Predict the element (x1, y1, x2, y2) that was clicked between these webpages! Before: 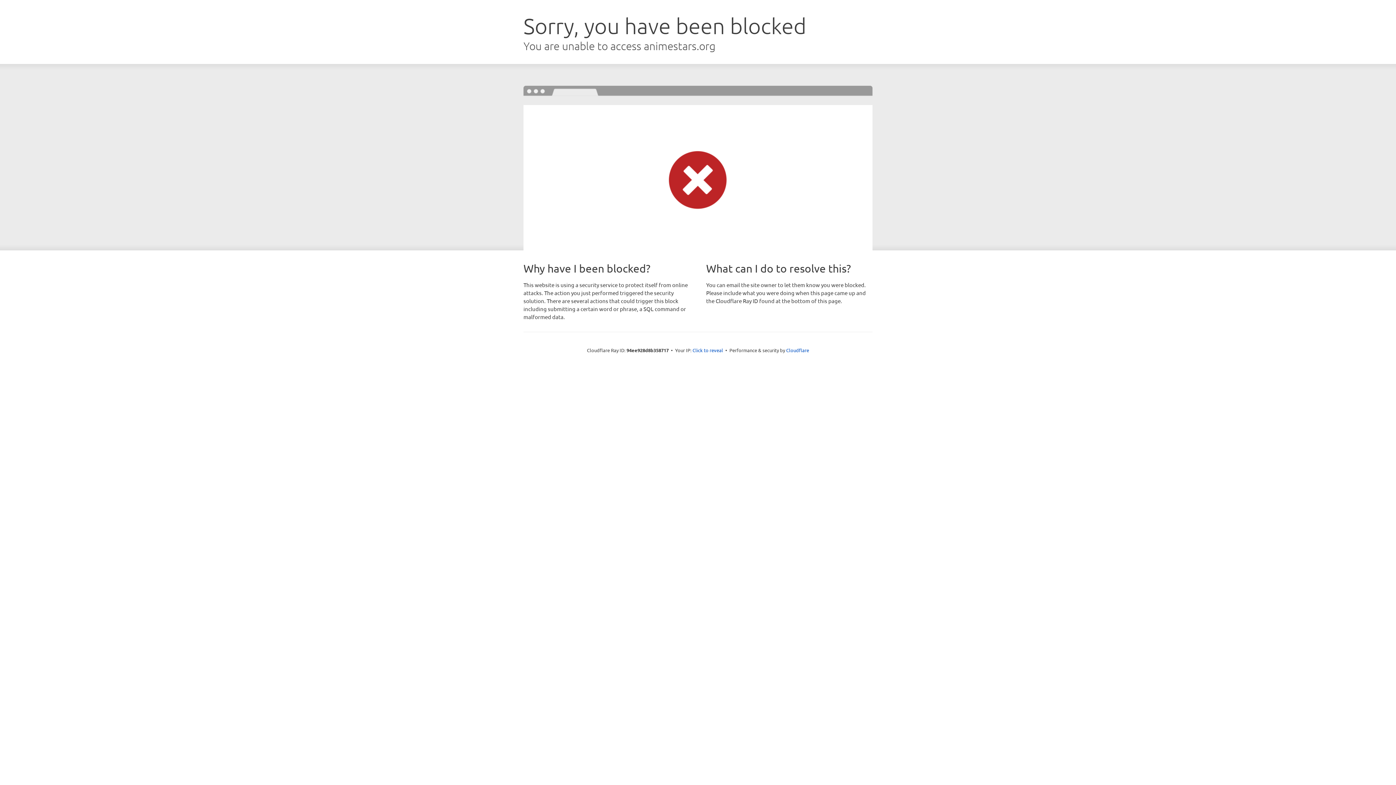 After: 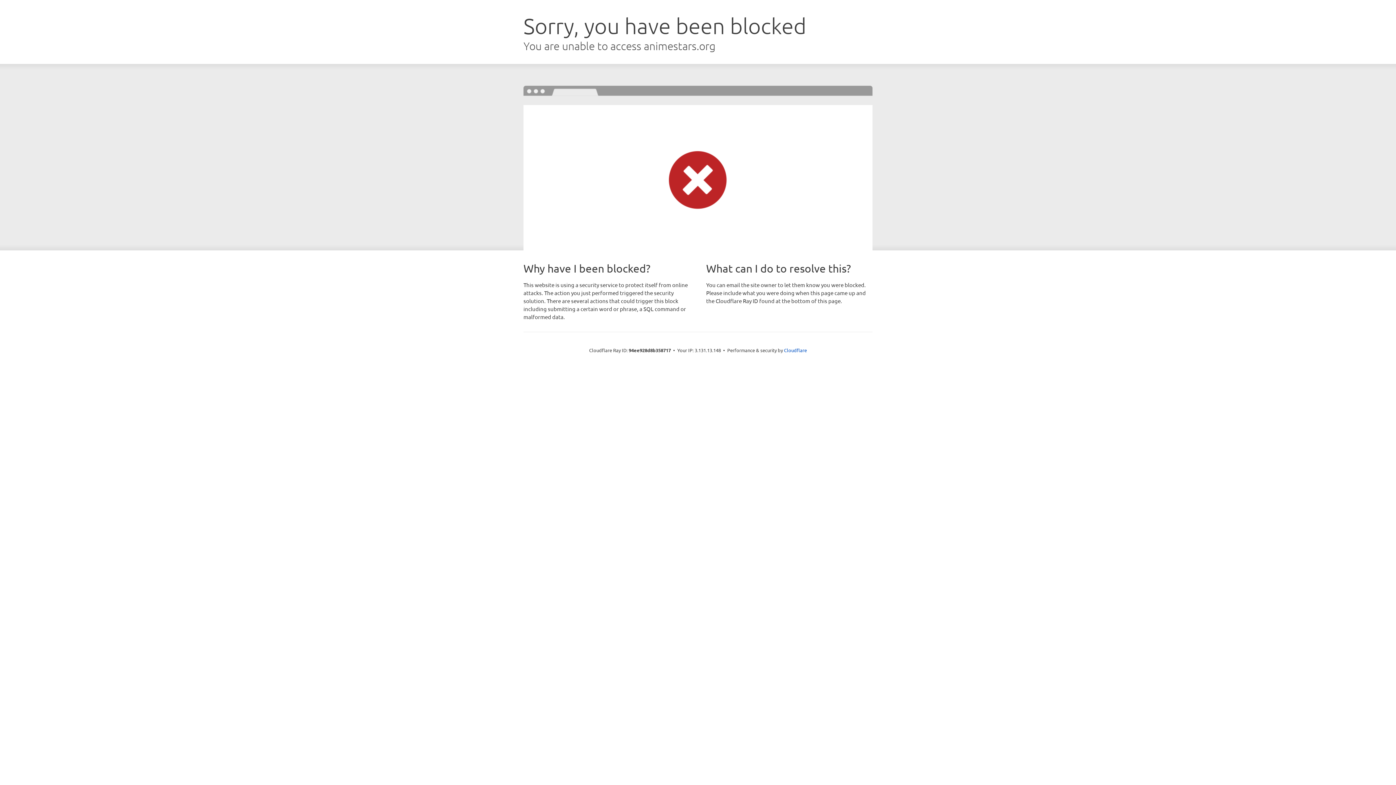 Action: label: Click to reveal bbox: (692, 346, 723, 353)